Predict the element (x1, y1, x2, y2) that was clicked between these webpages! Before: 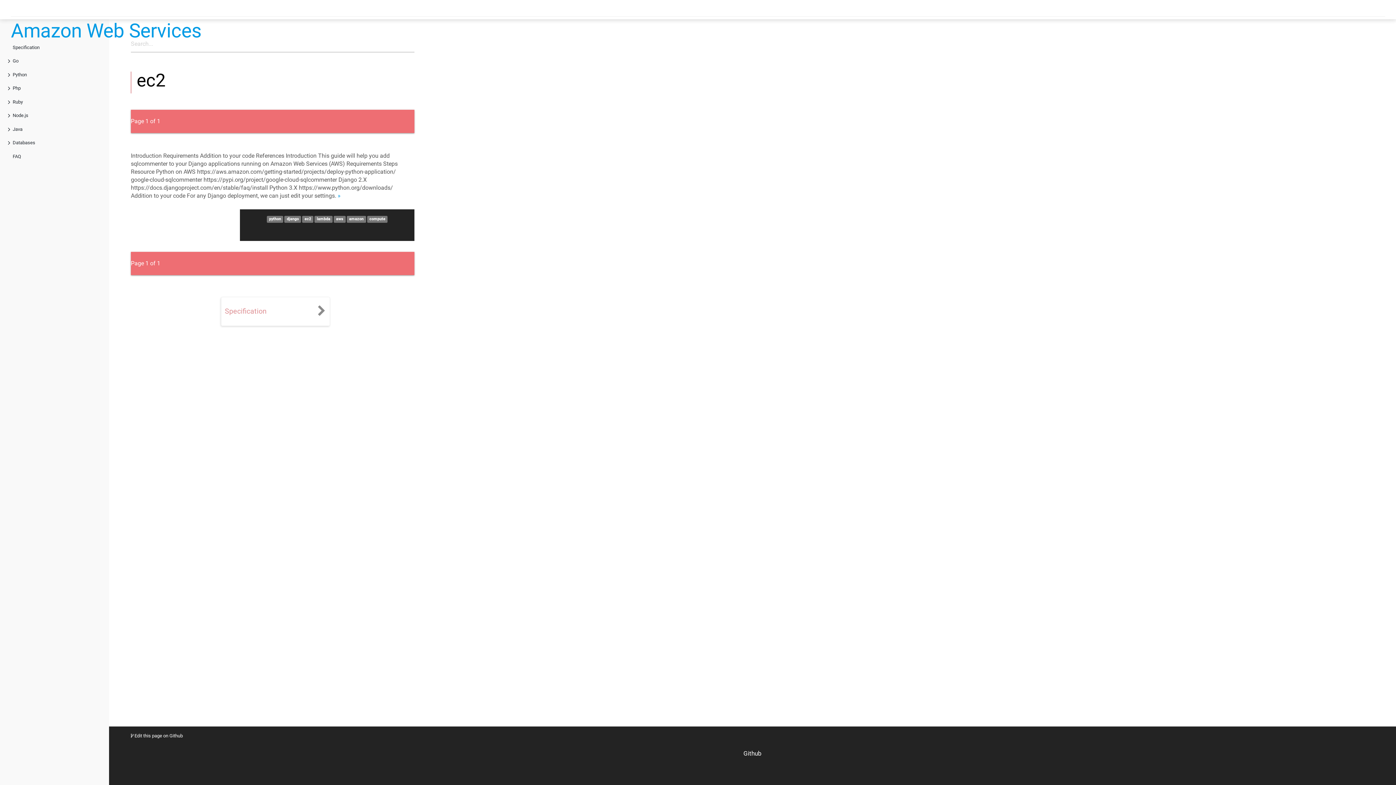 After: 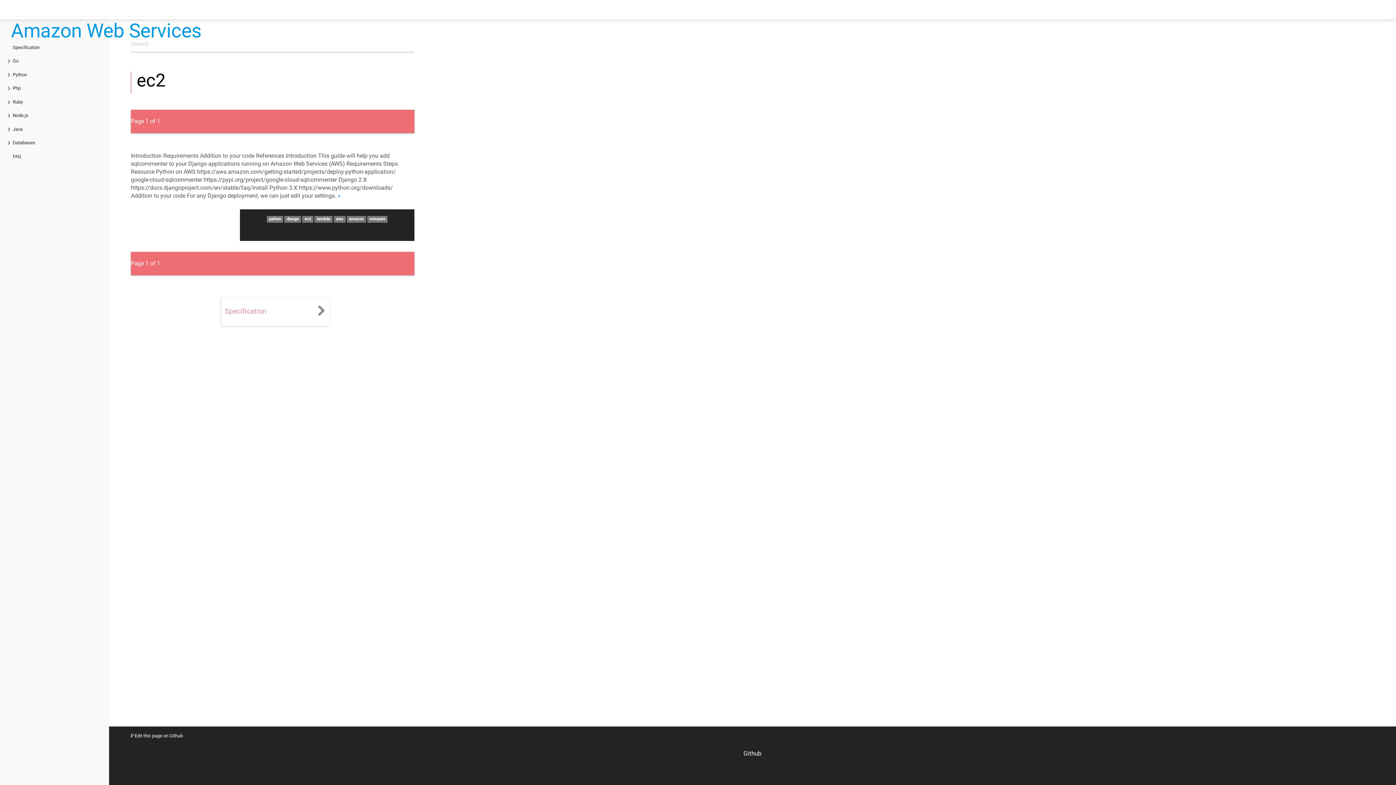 Action: label:  Edit this page on Github bbox: (130, 733, 182, 738)